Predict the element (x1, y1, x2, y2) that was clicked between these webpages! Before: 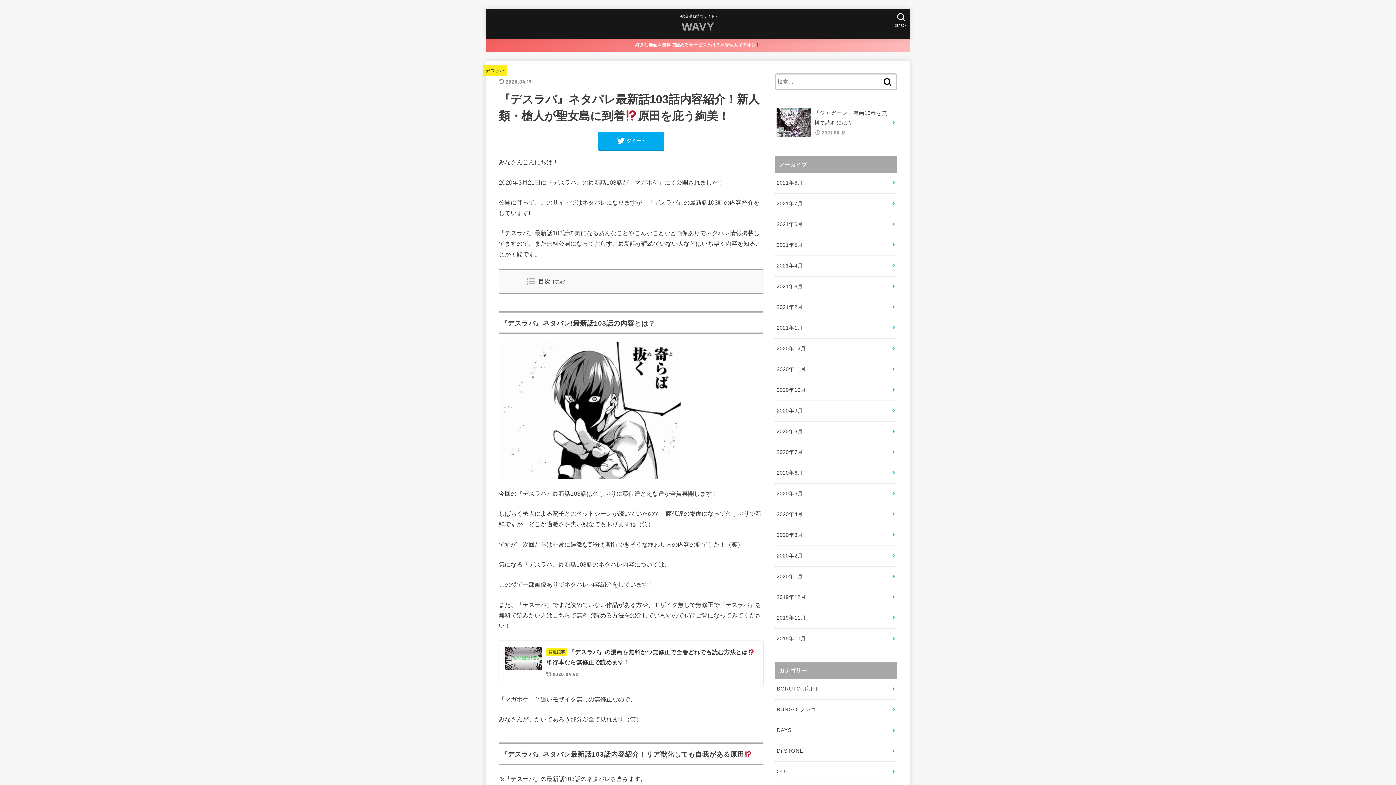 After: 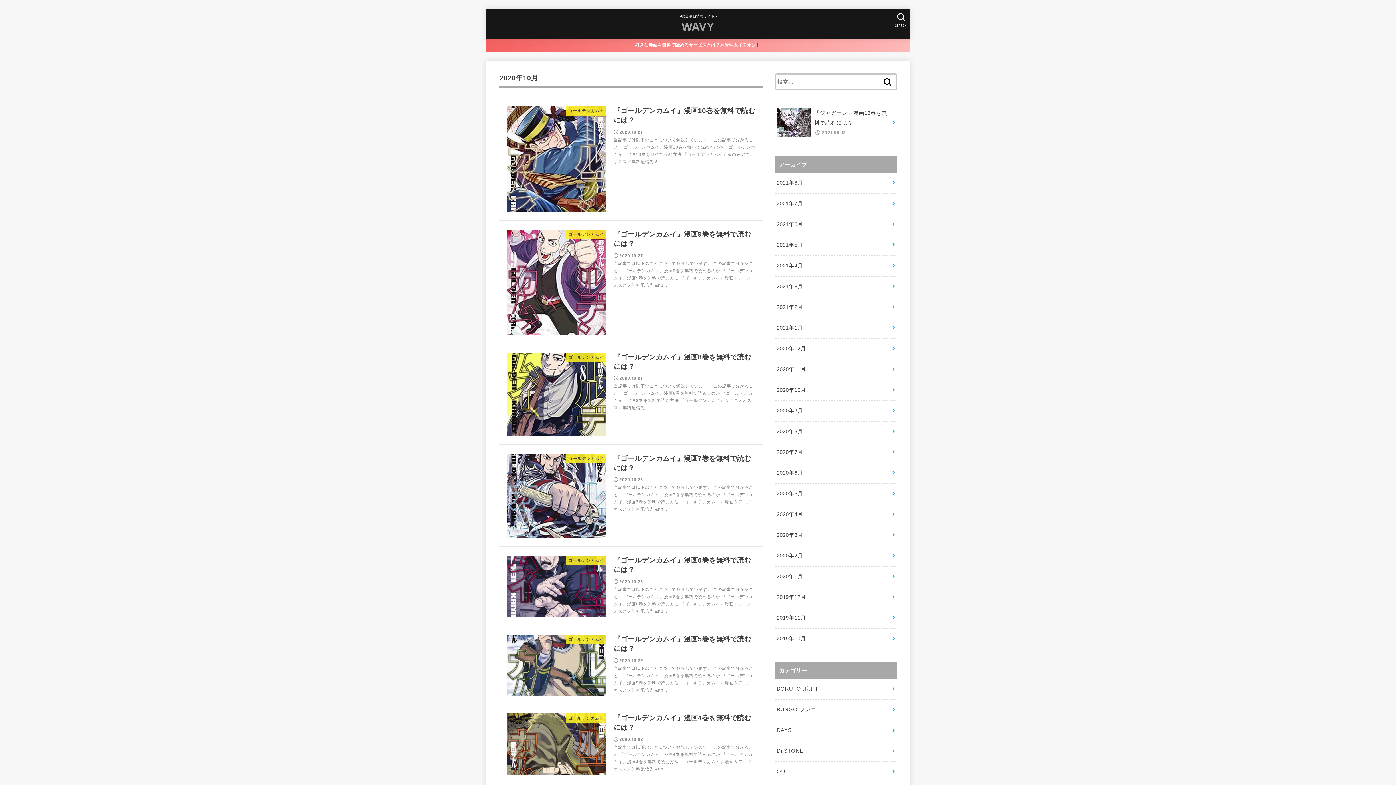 Action: label: 2020年10月 bbox: (775, 380, 897, 400)